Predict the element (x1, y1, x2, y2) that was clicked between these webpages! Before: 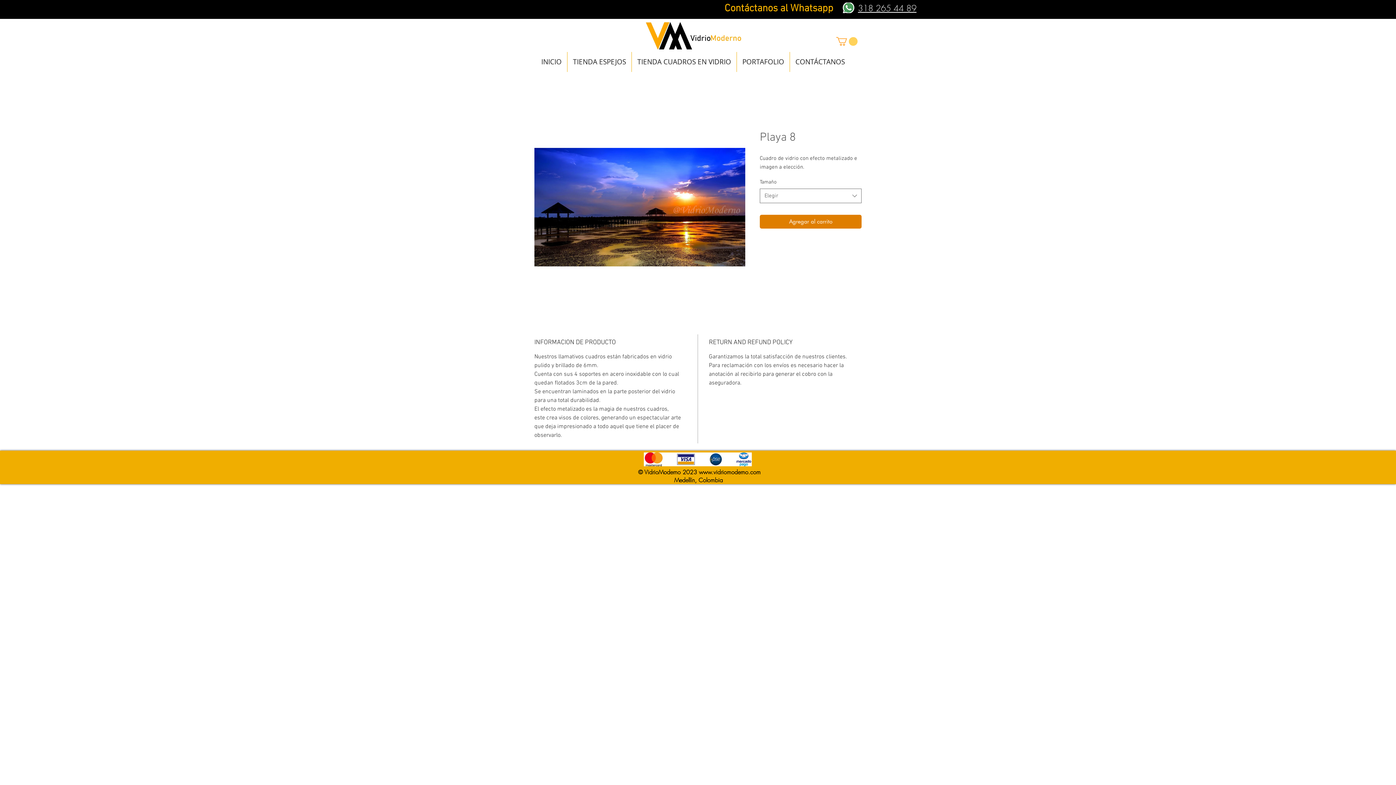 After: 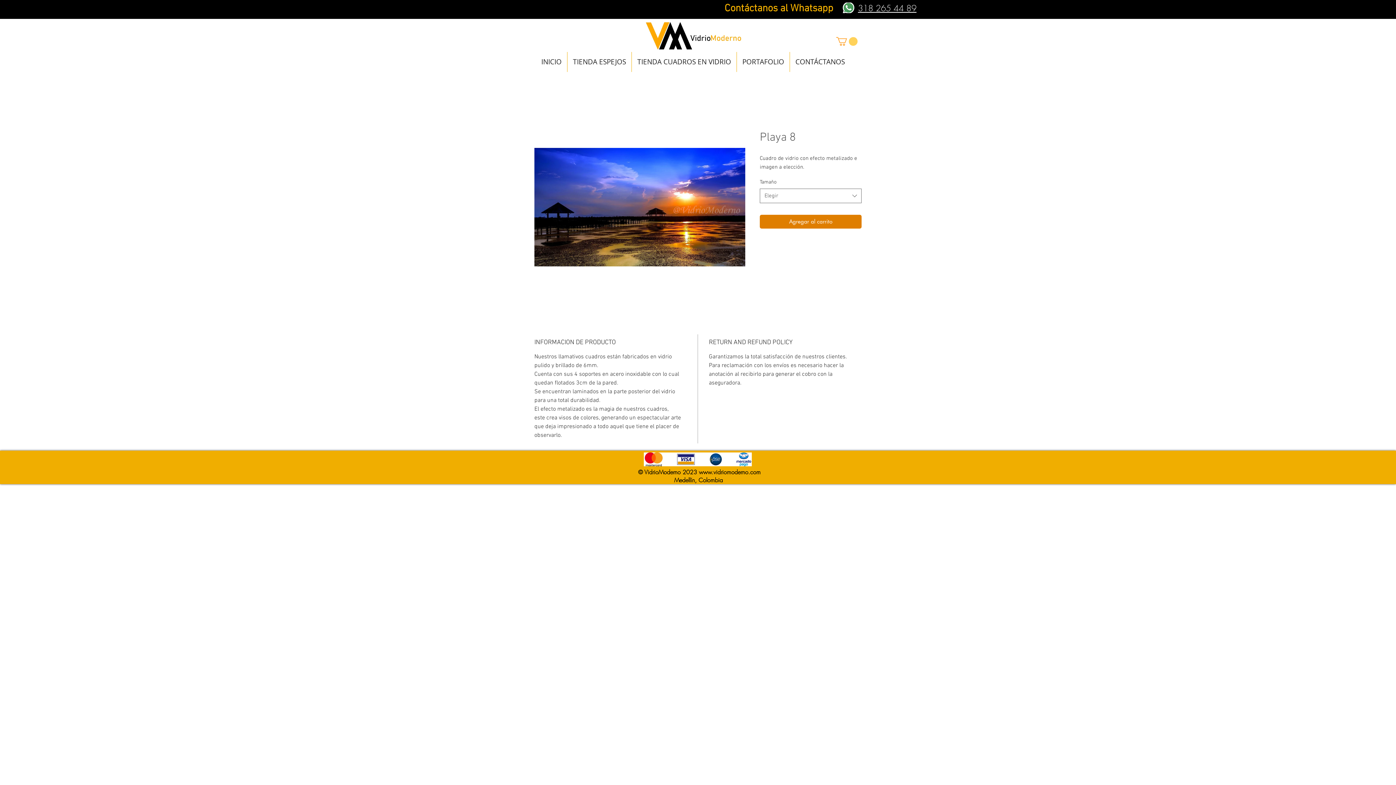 Action: bbox: (836, 37, 857, 45)